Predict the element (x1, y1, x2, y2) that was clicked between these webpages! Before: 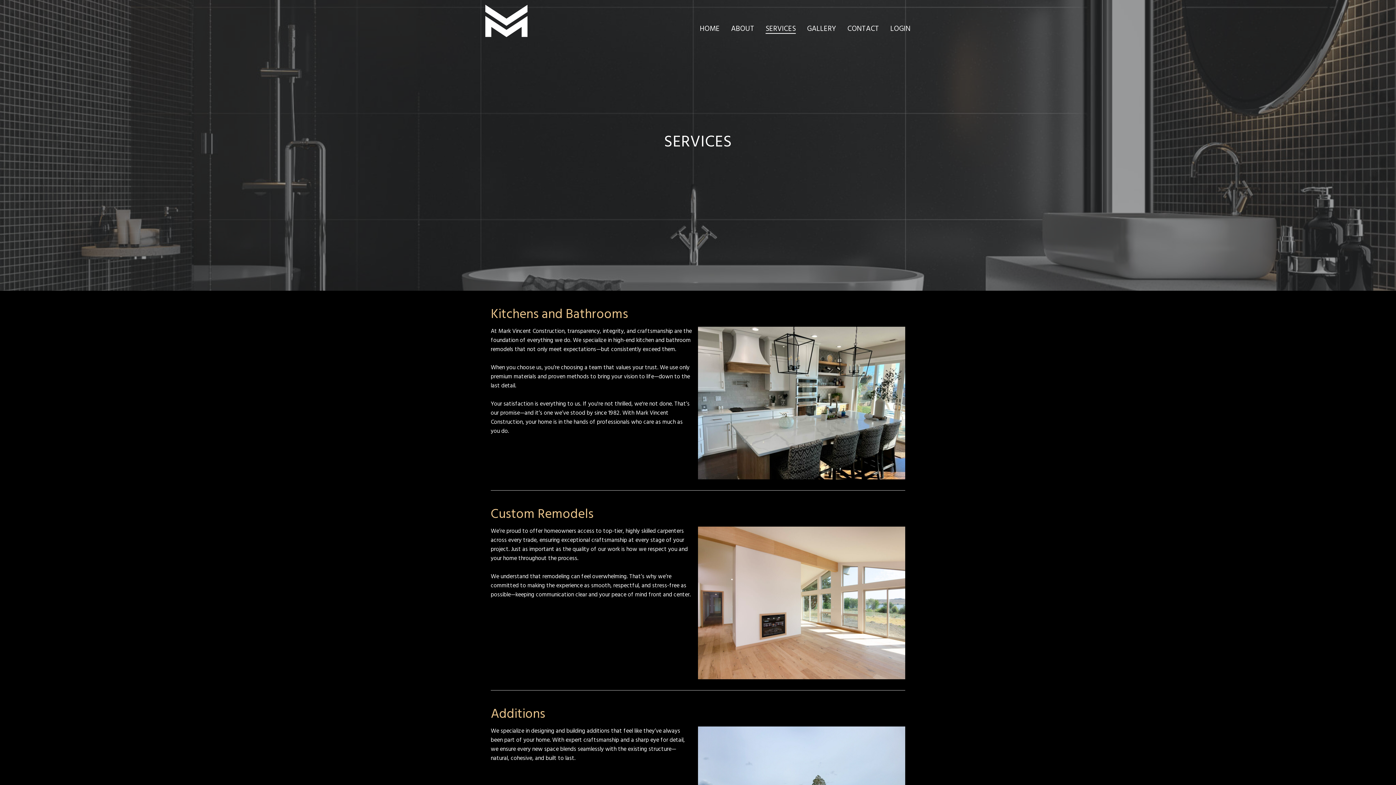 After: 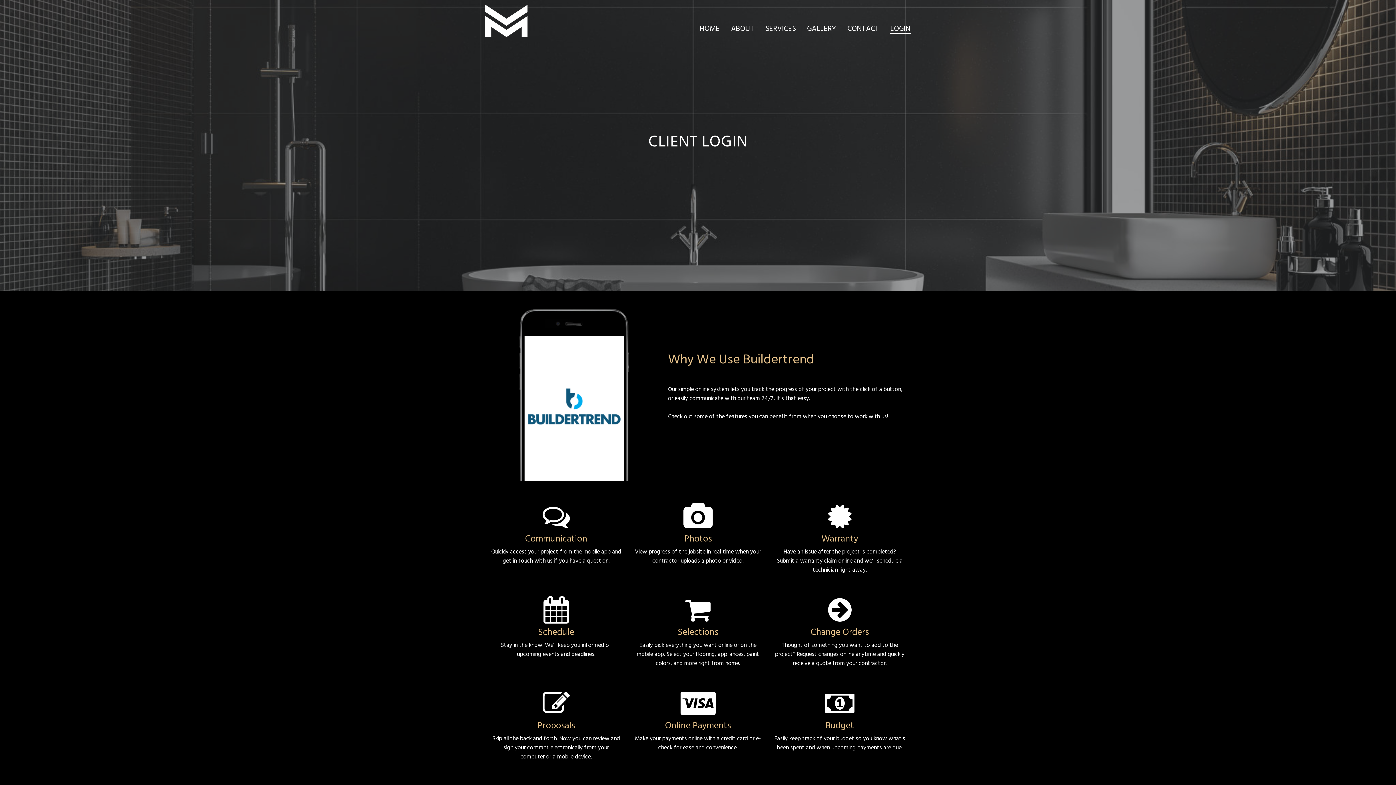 Action: label: LOGIN bbox: (890, 18, 910, 33)